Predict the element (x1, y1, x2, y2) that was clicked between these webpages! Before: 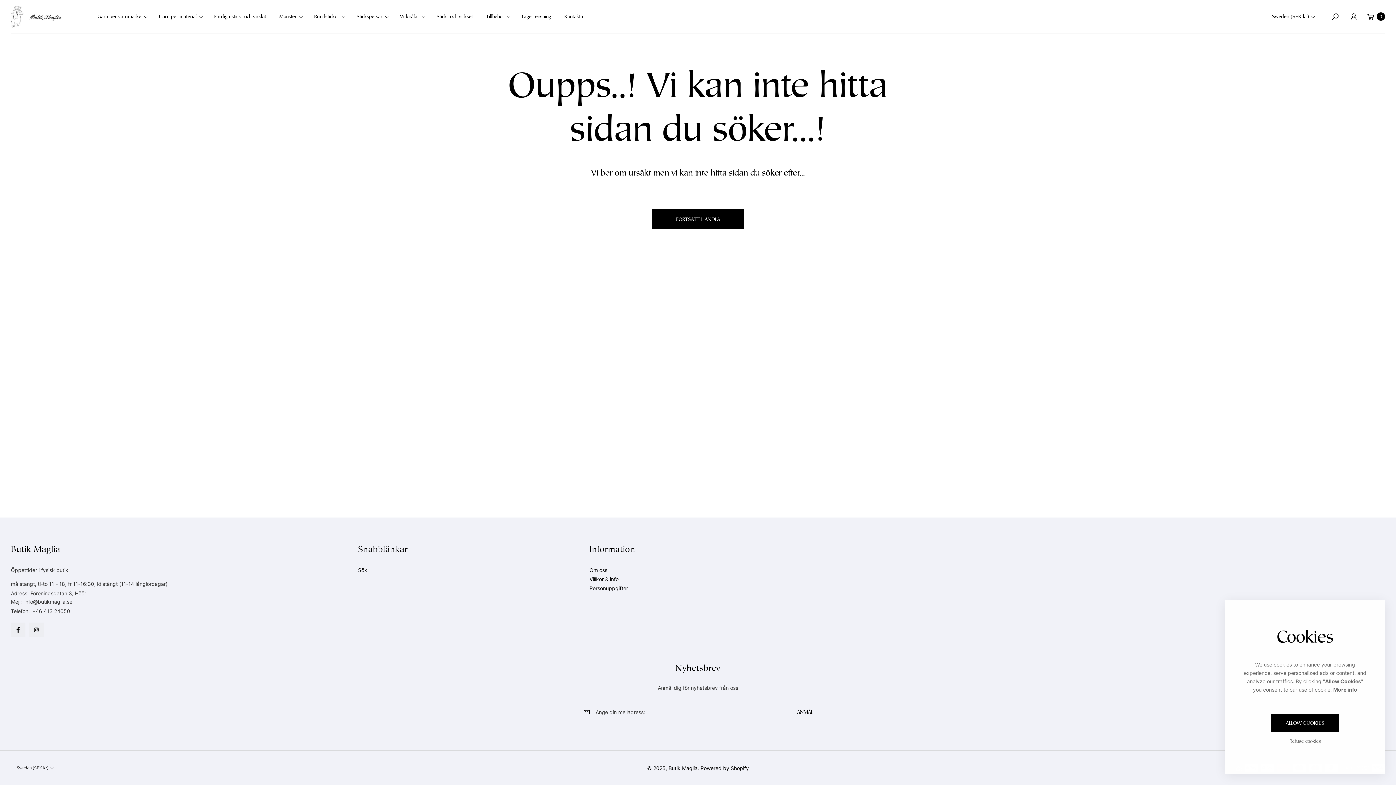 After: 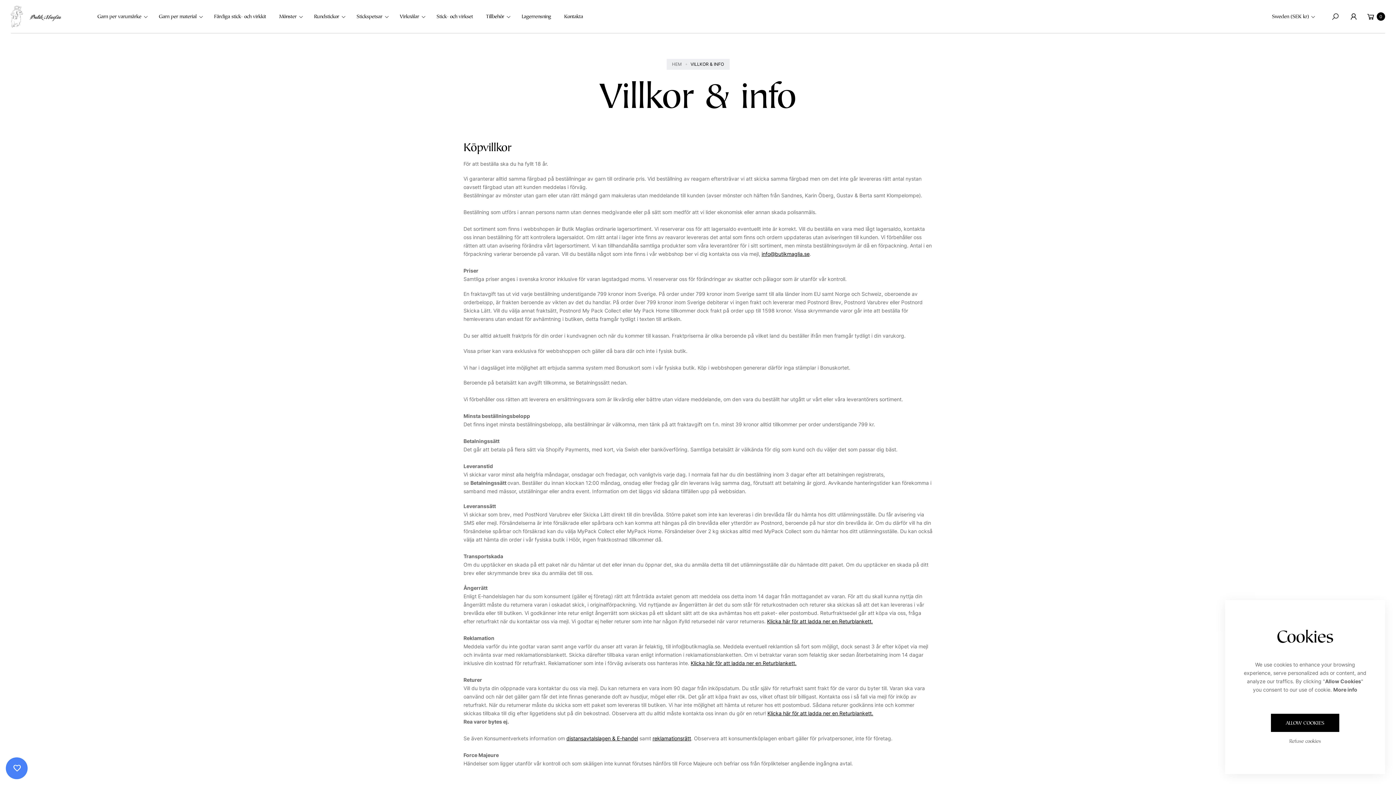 Action: bbox: (589, 575, 618, 583) label: Villkor & info